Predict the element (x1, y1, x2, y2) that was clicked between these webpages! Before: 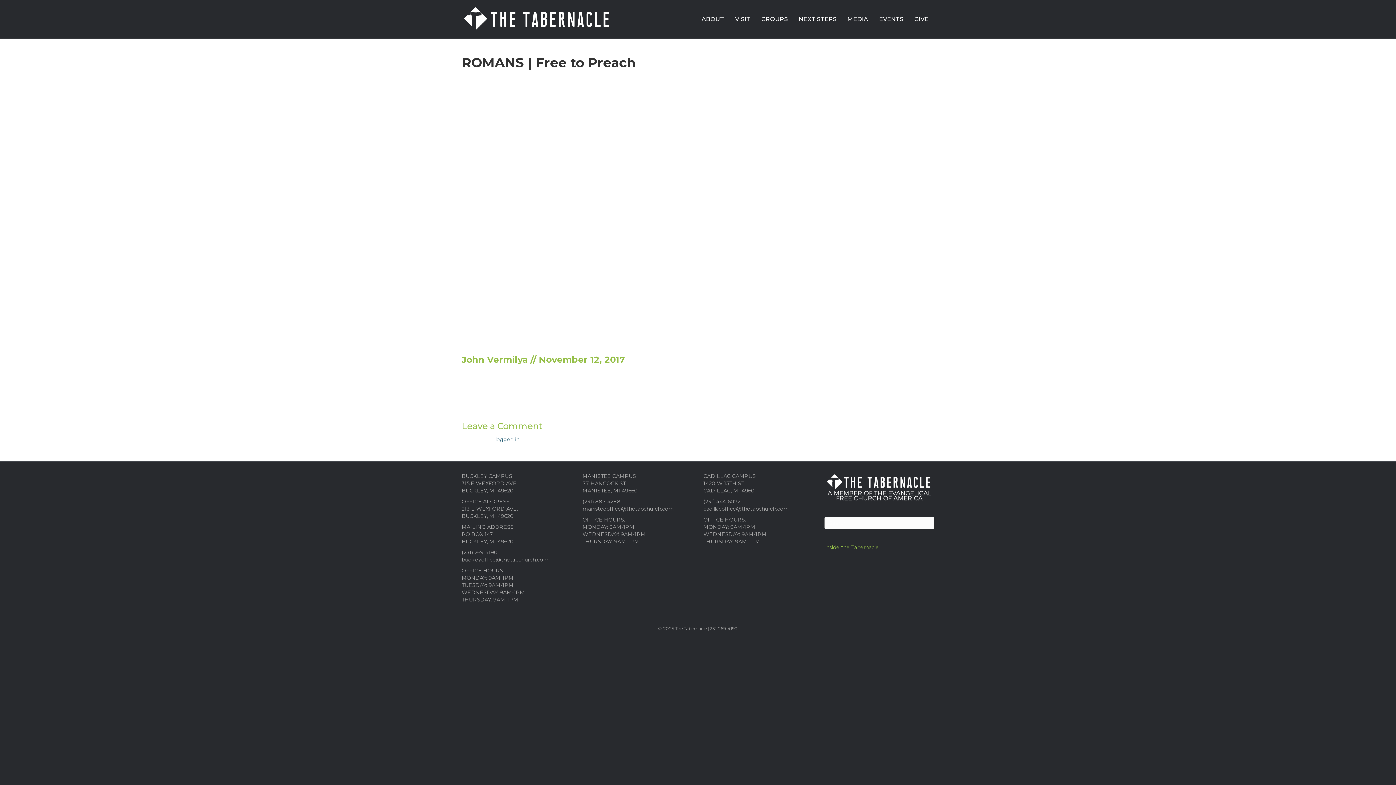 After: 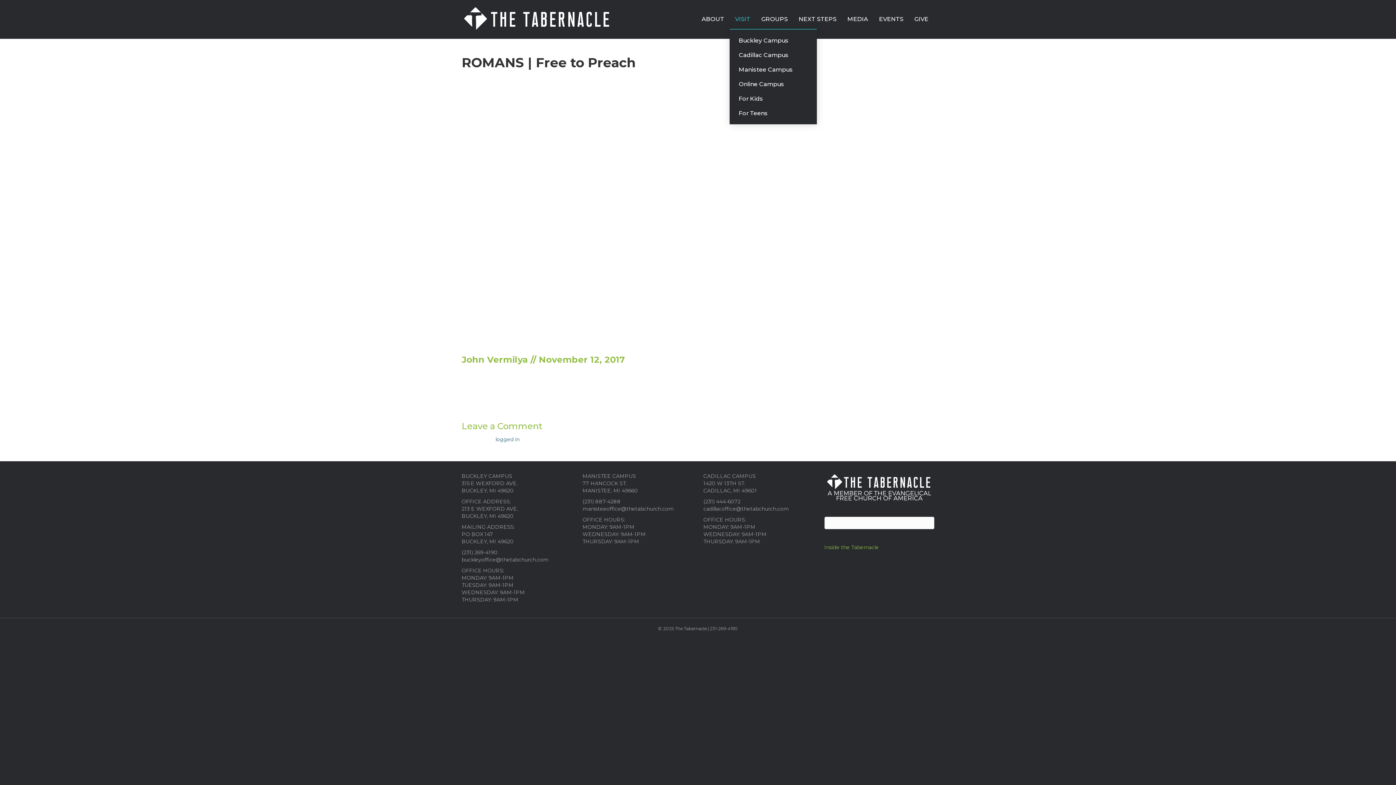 Action: bbox: (729, 9, 756, 28) label: VISIT